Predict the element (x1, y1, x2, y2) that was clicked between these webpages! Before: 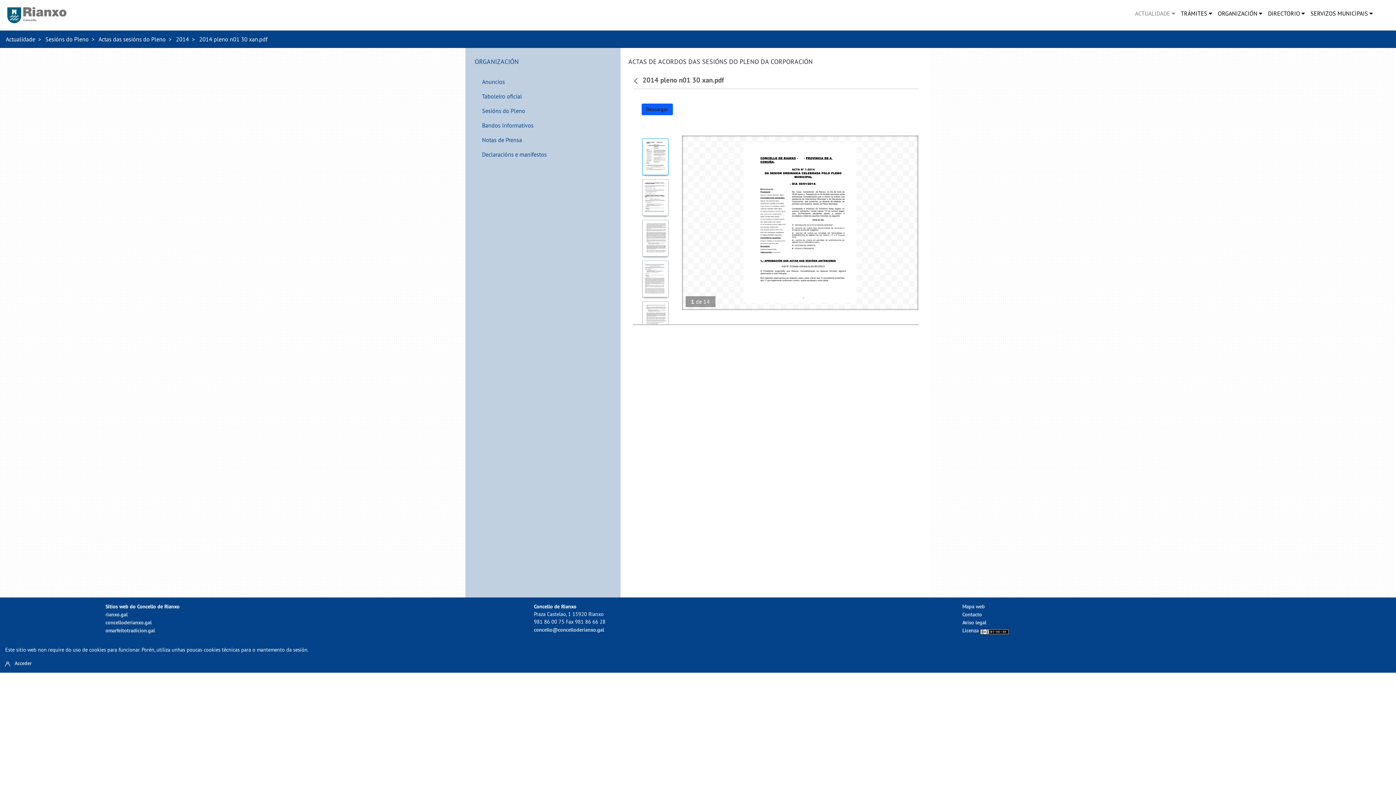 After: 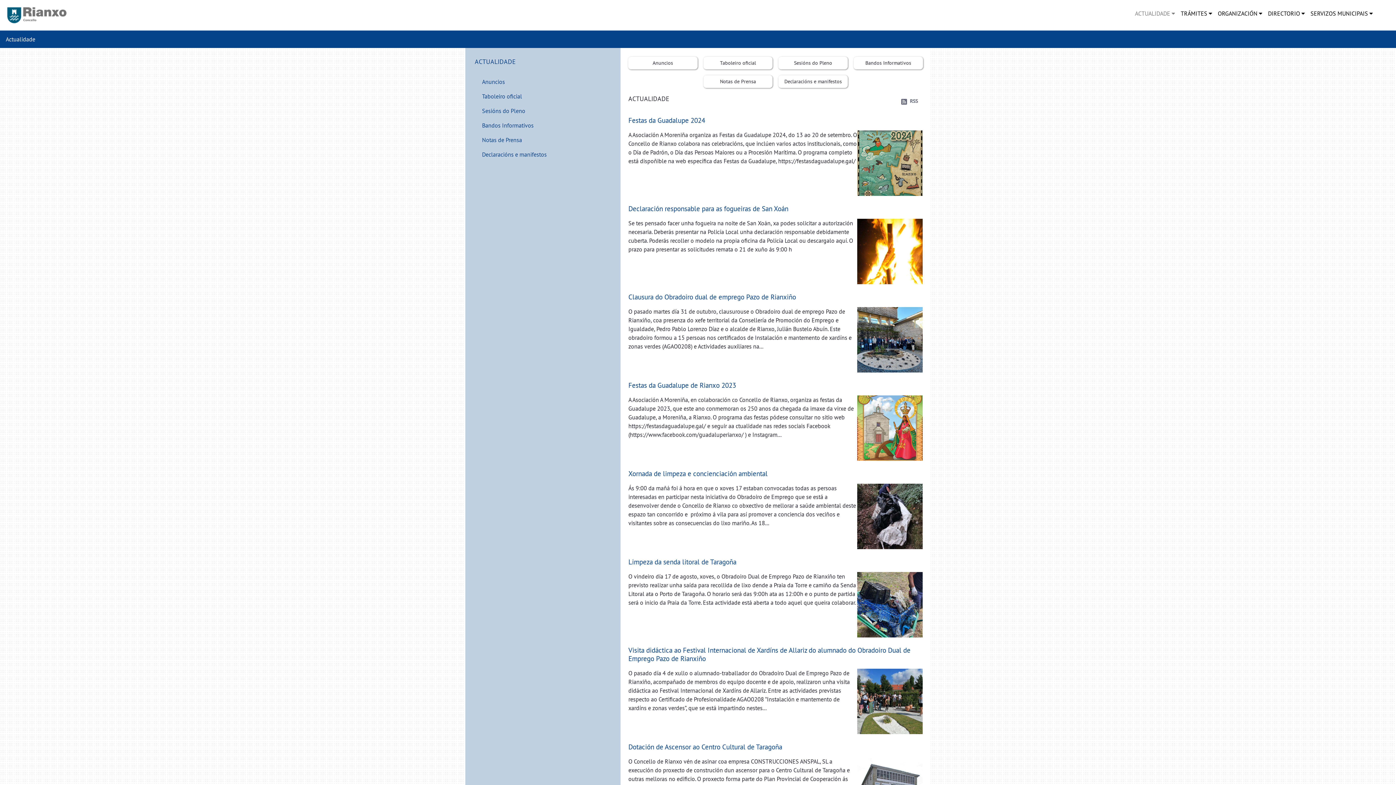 Action: label: ACTUALIDADE  bbox: (1132, 5, 1178, 21)